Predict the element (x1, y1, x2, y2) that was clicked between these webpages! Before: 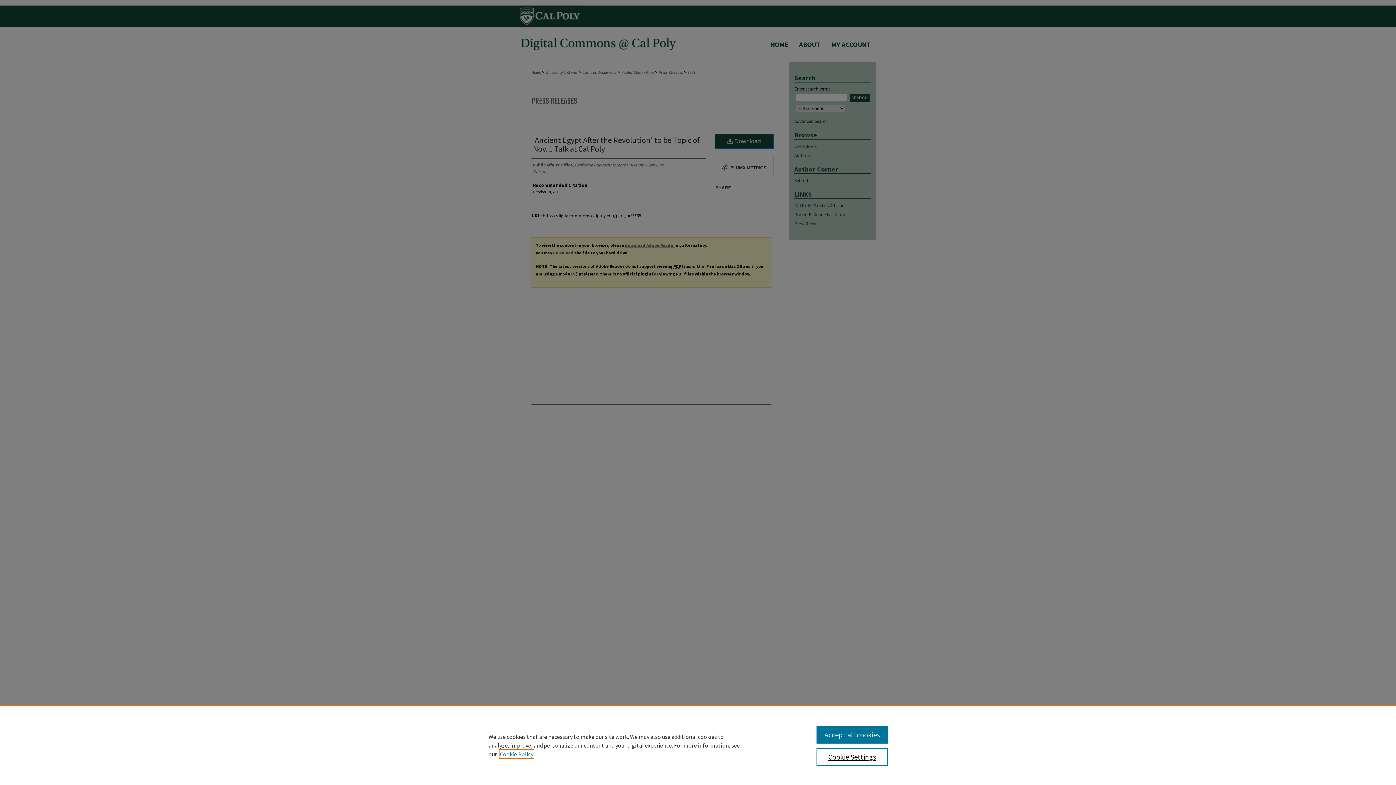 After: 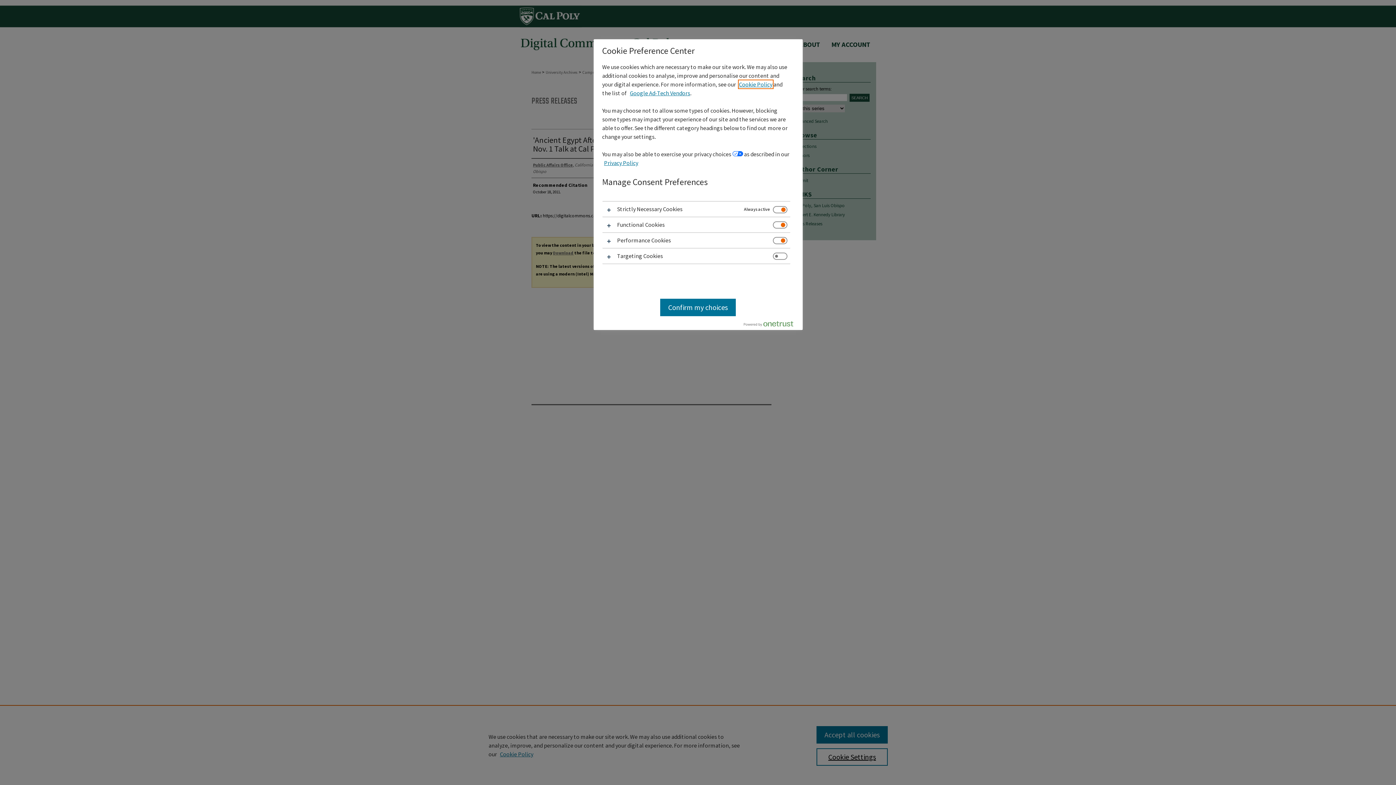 Action: bbox: (816, 748, 887, 766) label: Cookie Settings